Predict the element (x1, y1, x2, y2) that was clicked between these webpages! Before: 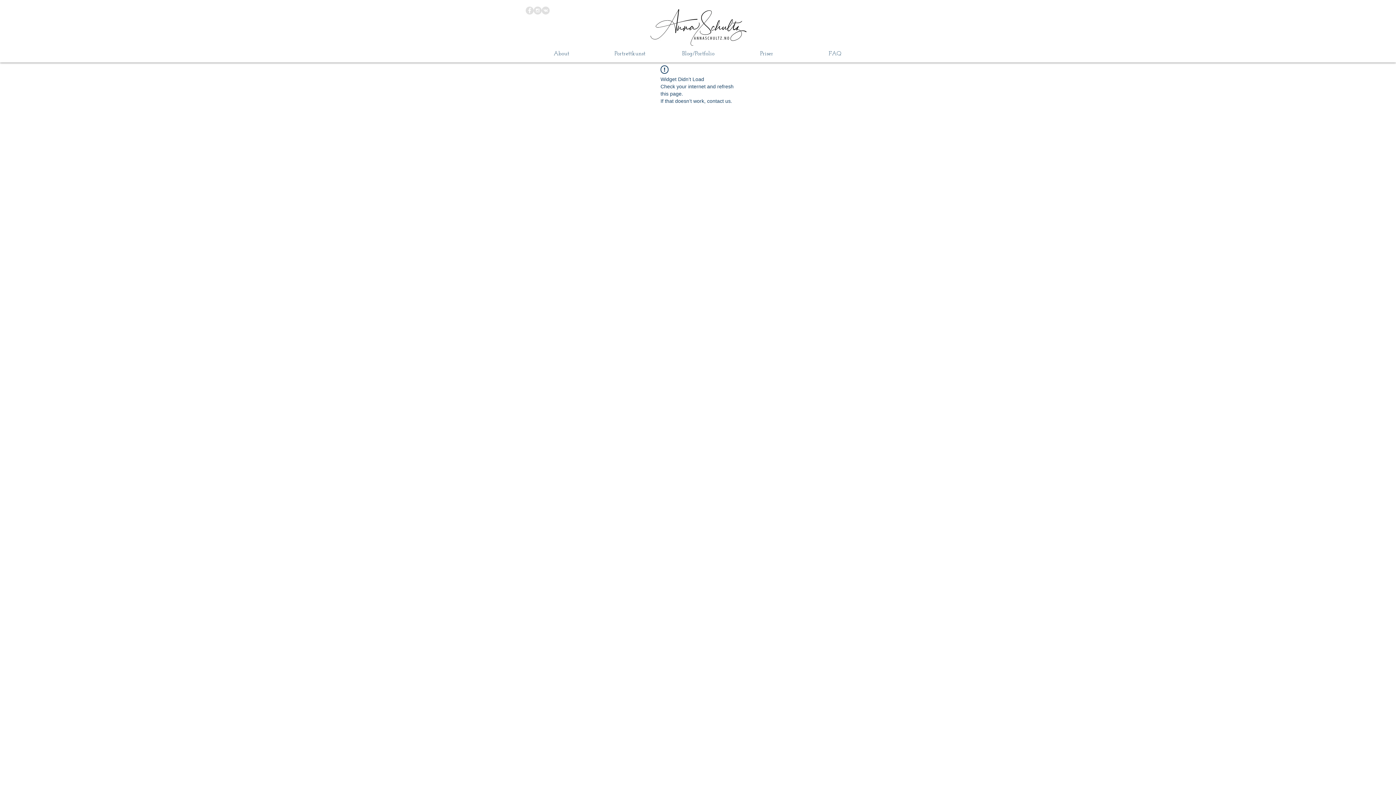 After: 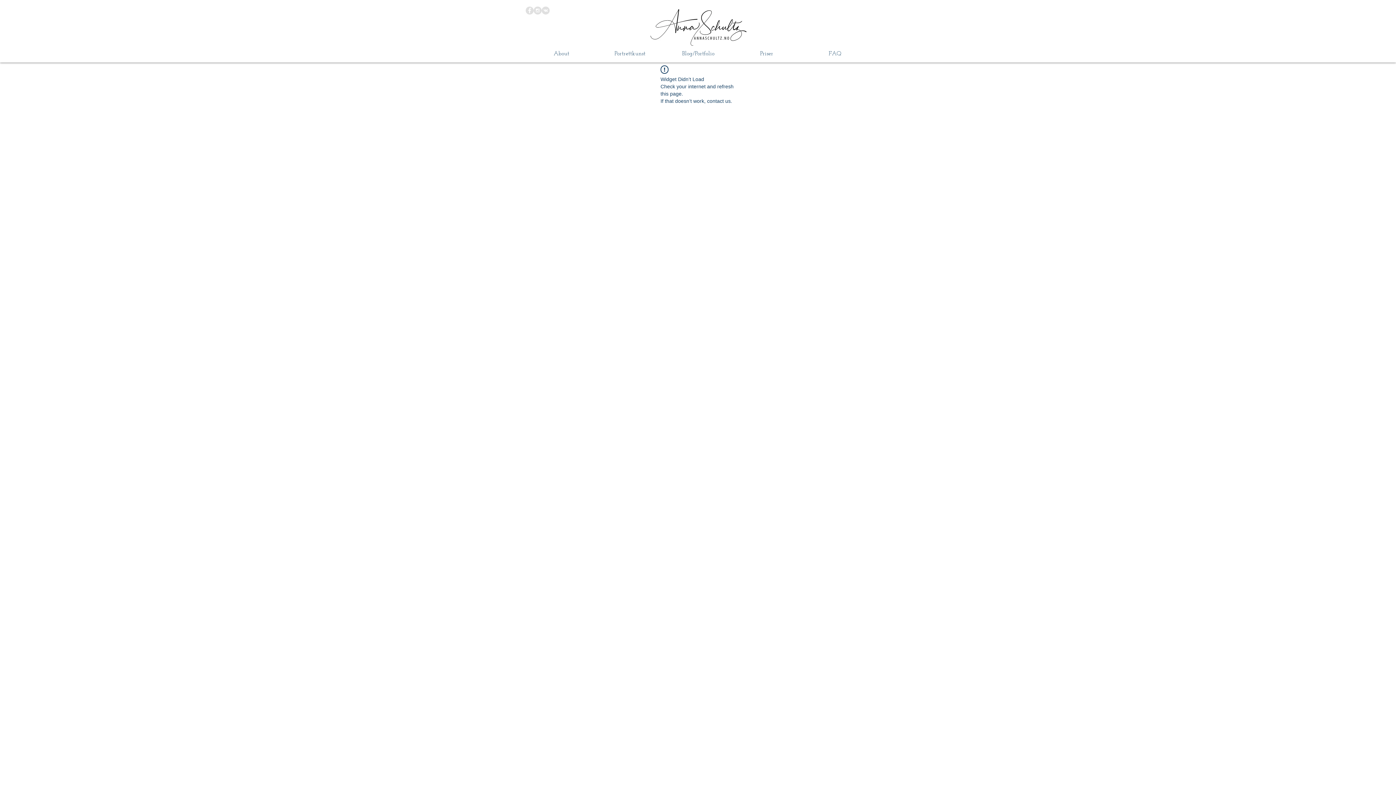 Action: bbox: (525, 6, 533, 14) label: Facebook - Grey Circle